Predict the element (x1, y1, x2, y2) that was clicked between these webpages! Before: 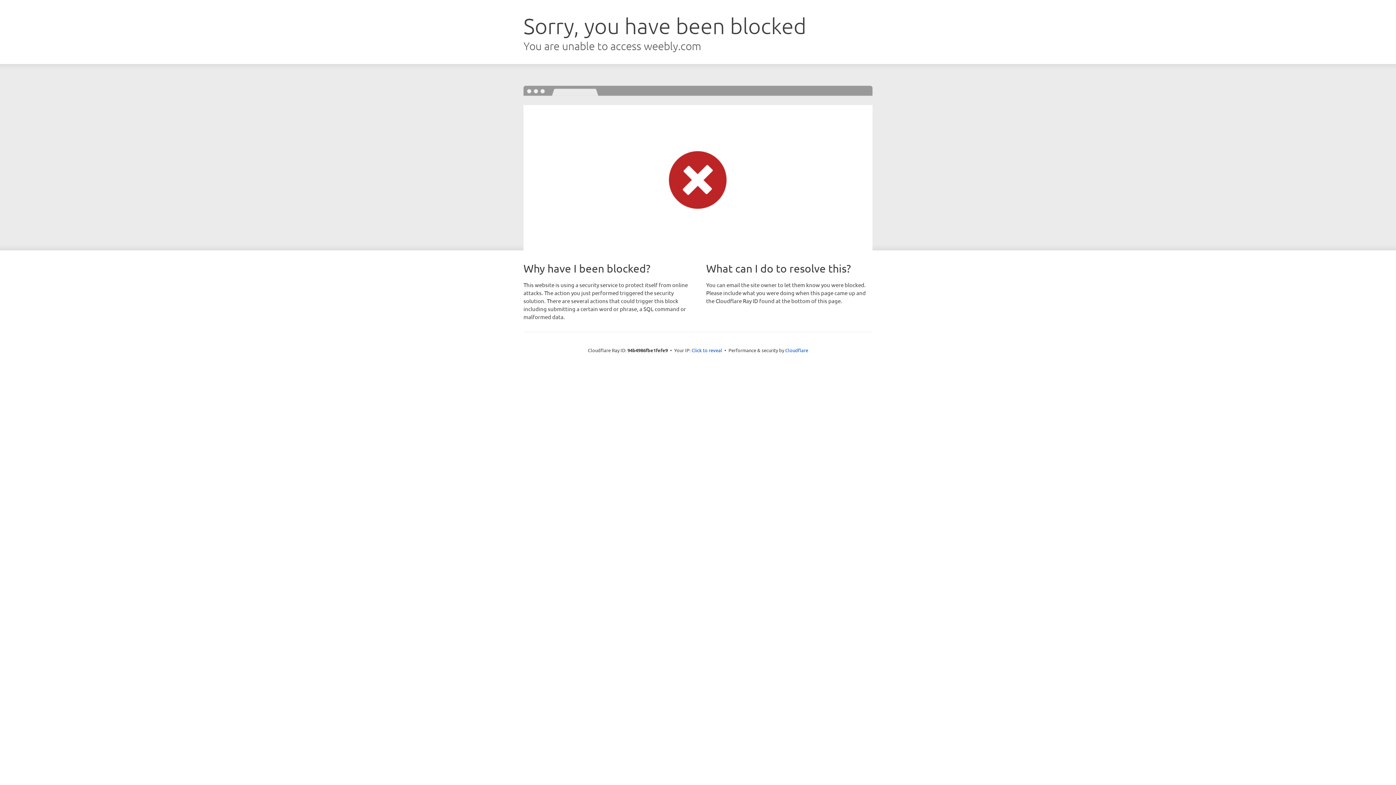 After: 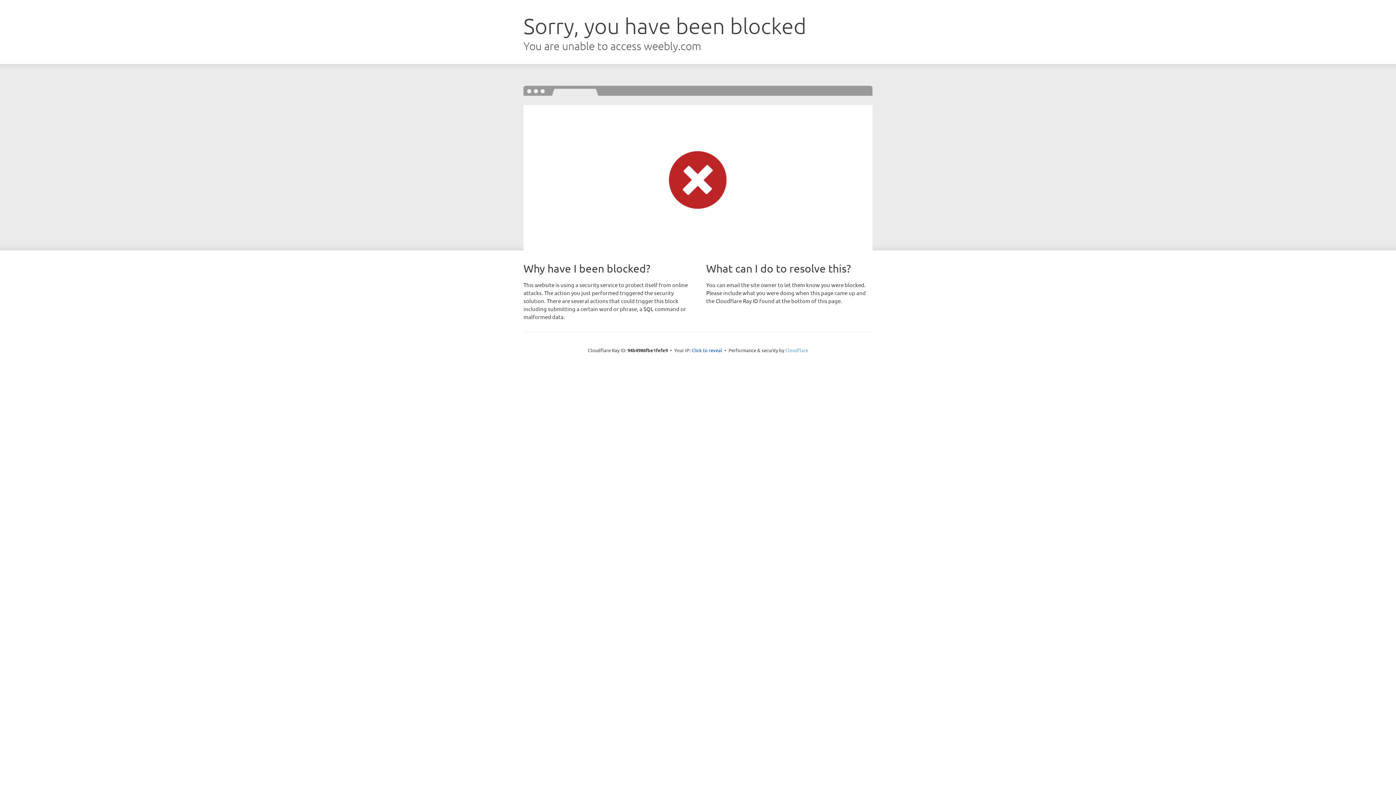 Action: bbox: (785, 347, 808, 353) label: Cloudflare